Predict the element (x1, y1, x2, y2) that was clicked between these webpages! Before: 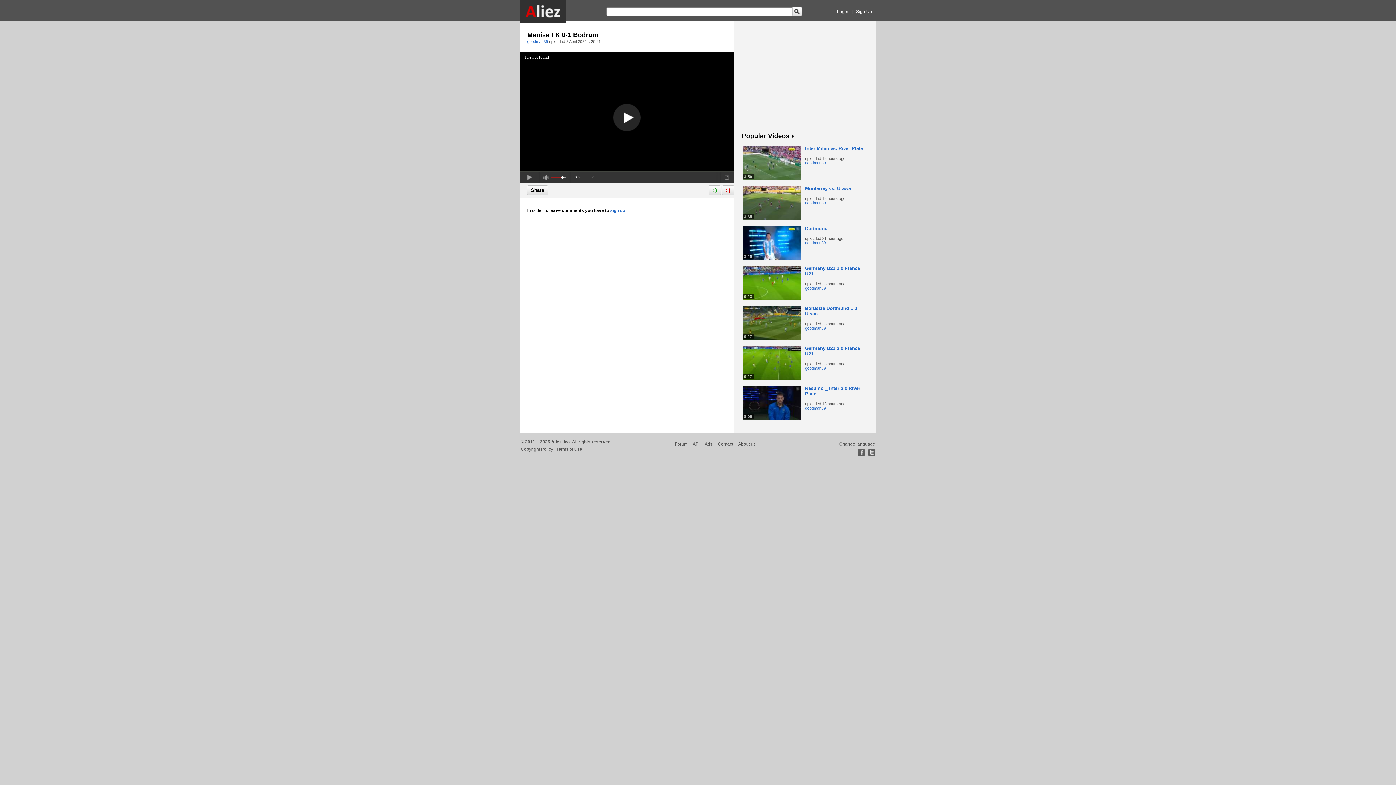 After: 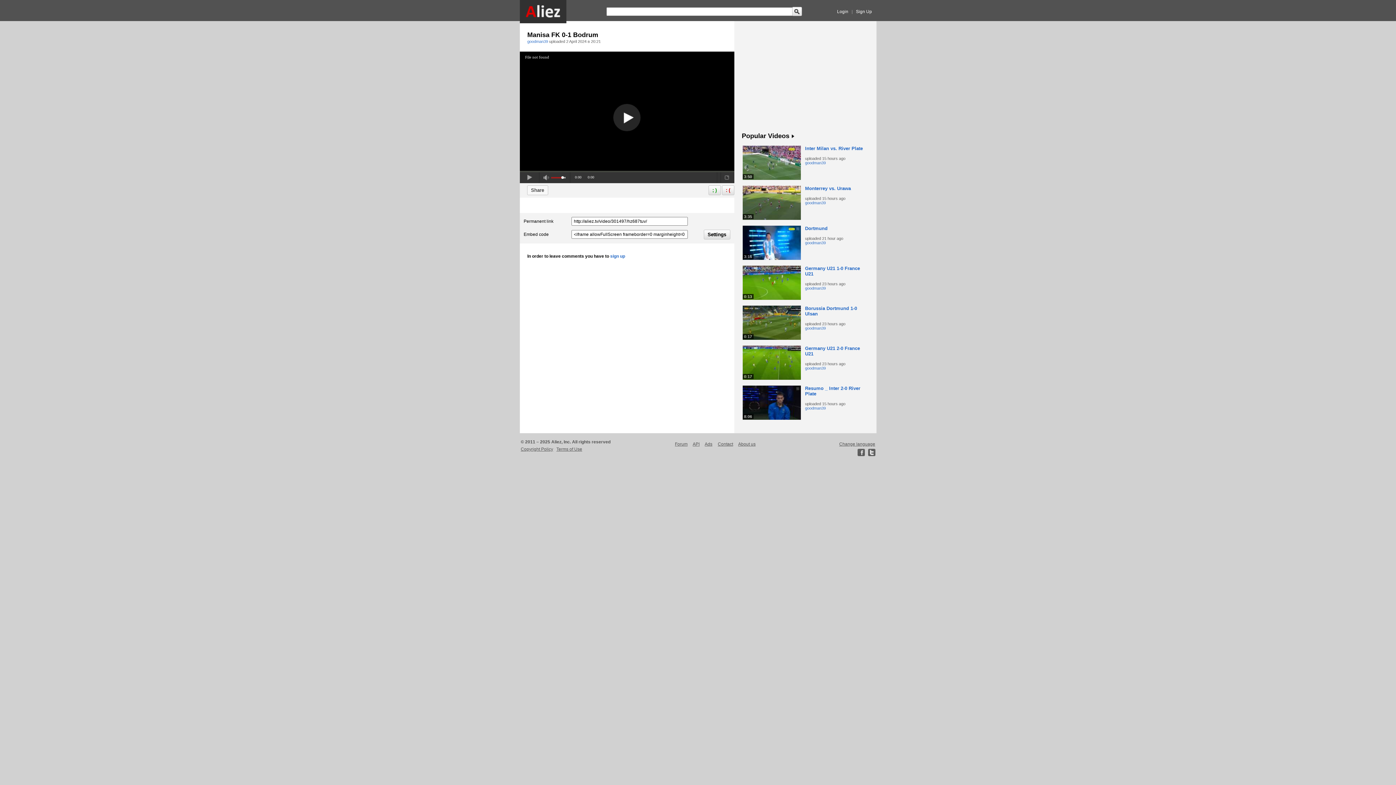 Action: bbox: (527, 185, 548, 195) label: Share